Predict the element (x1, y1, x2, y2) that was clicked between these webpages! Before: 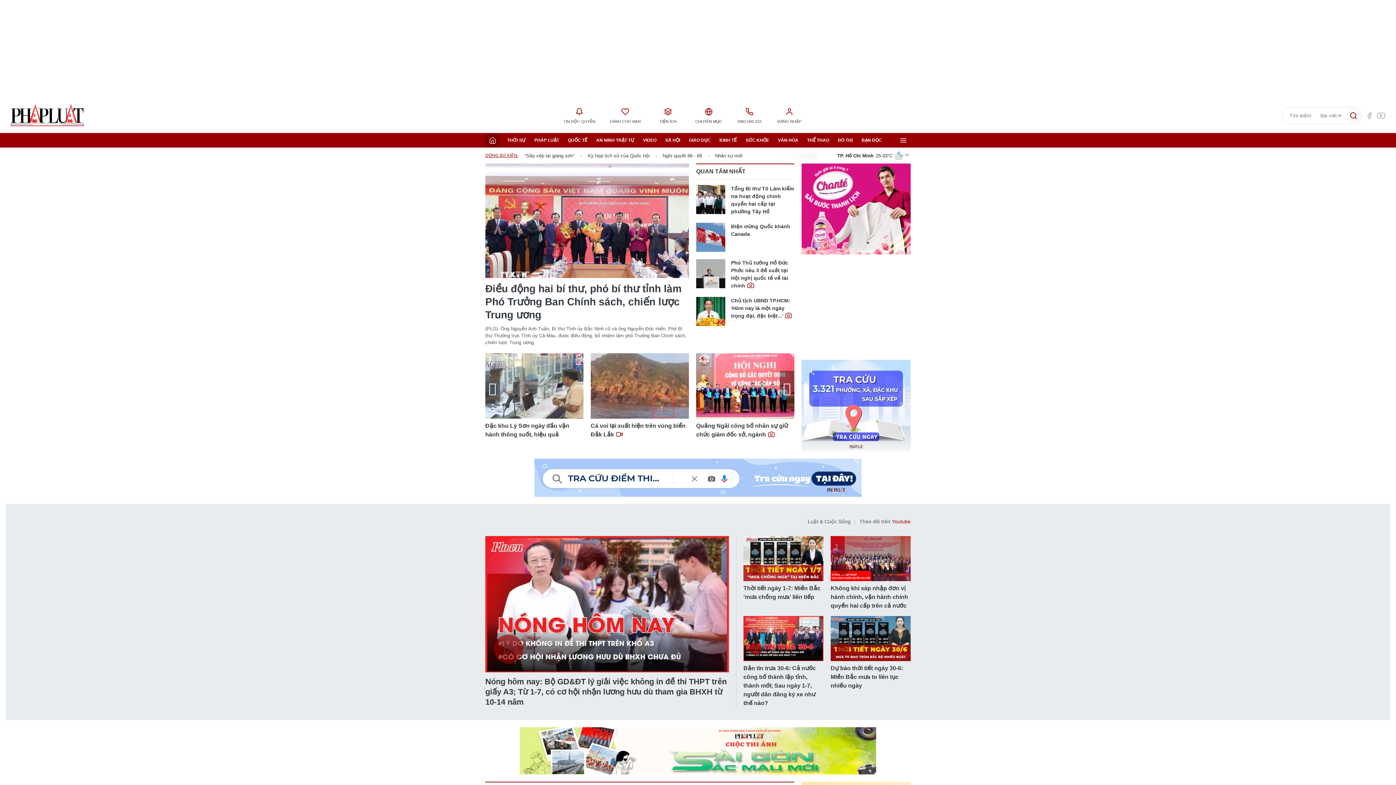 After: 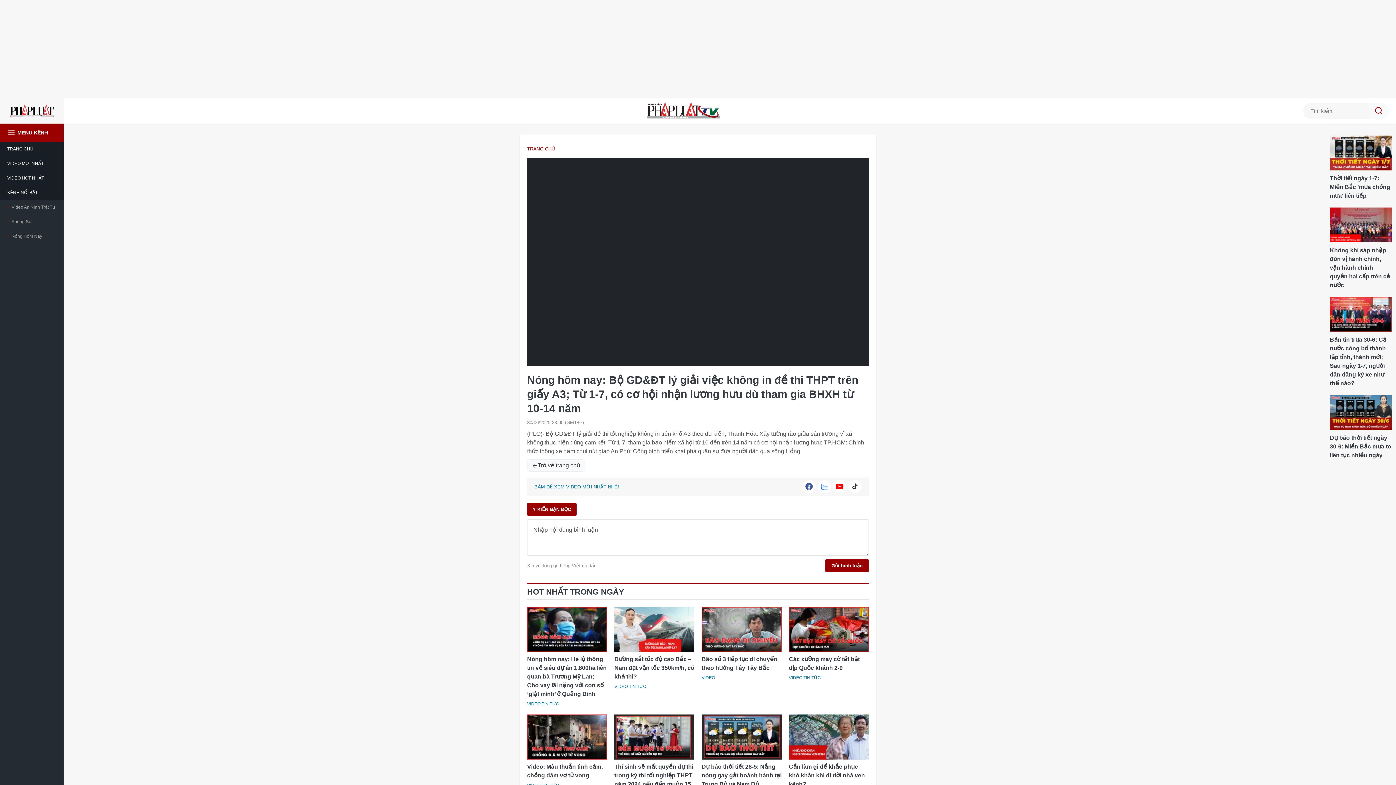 Action: label: VIDEO bbox: (638, 133, 661, 147)